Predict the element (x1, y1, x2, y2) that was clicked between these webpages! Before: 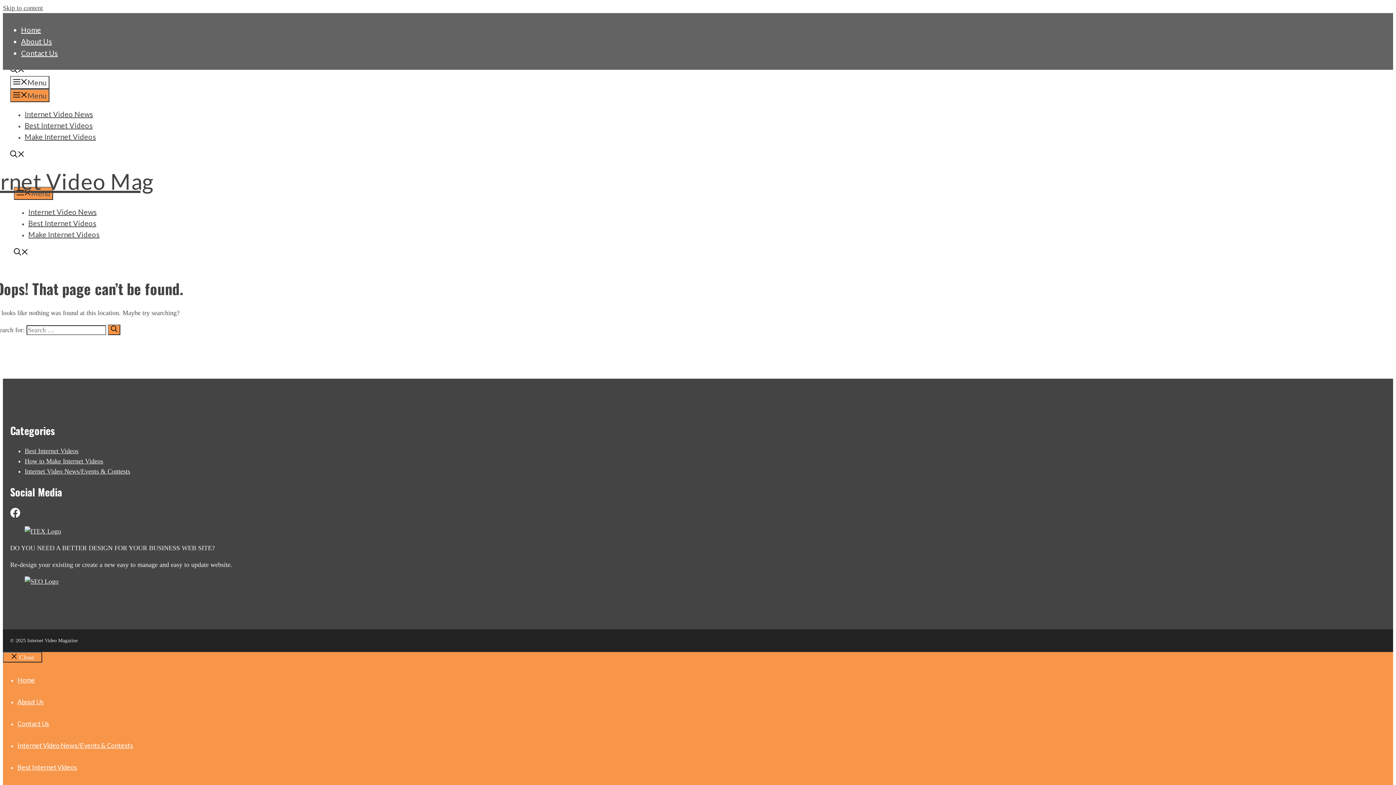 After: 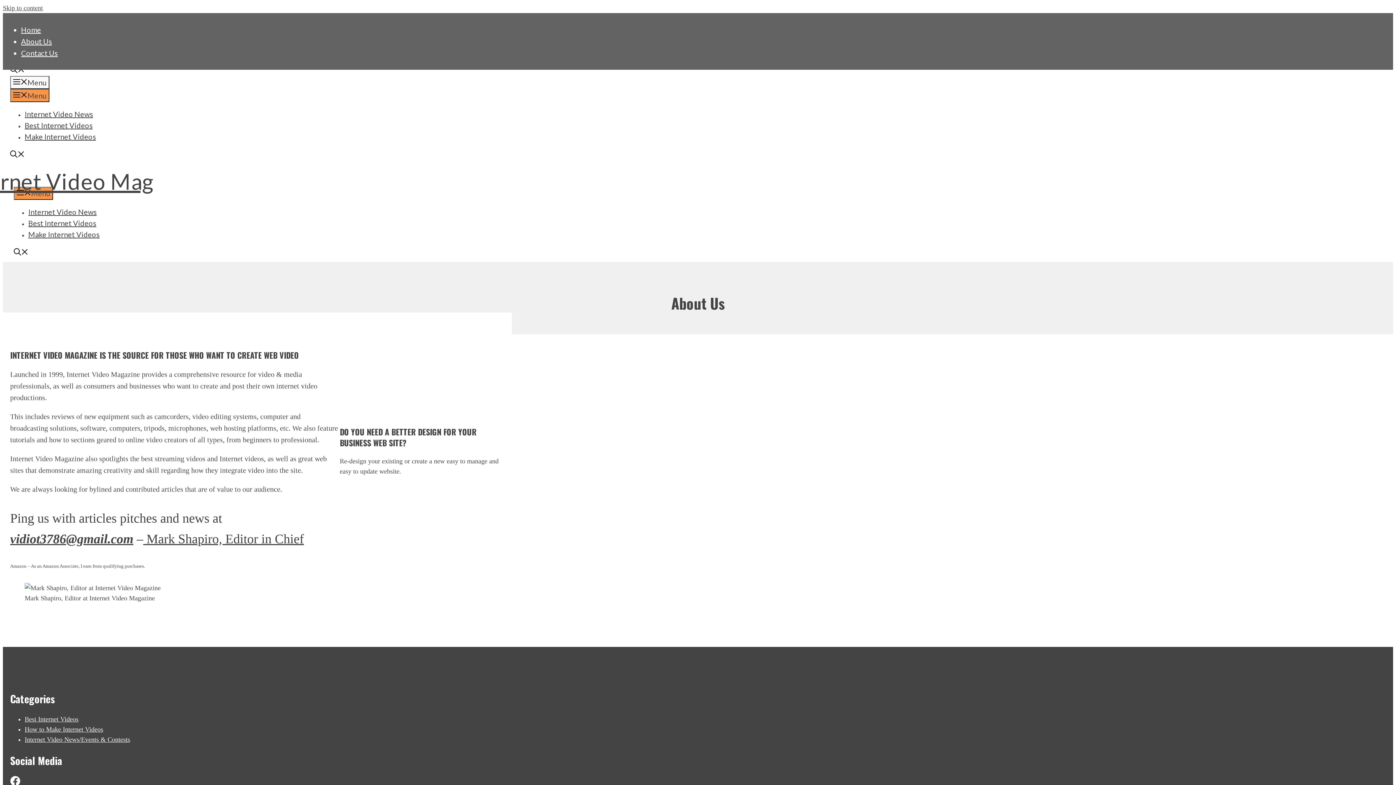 Action: label: About Us bbox: (21, 37, 52, 45)